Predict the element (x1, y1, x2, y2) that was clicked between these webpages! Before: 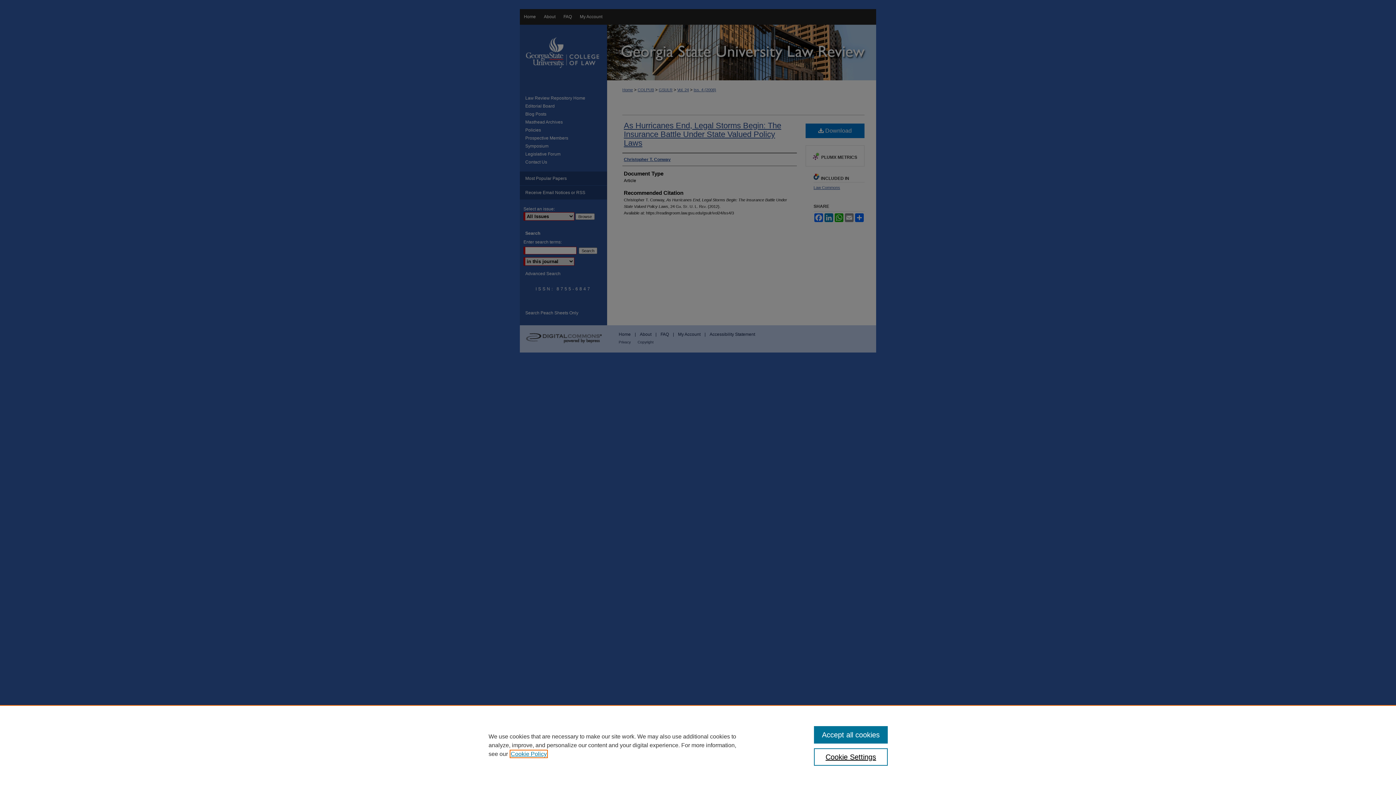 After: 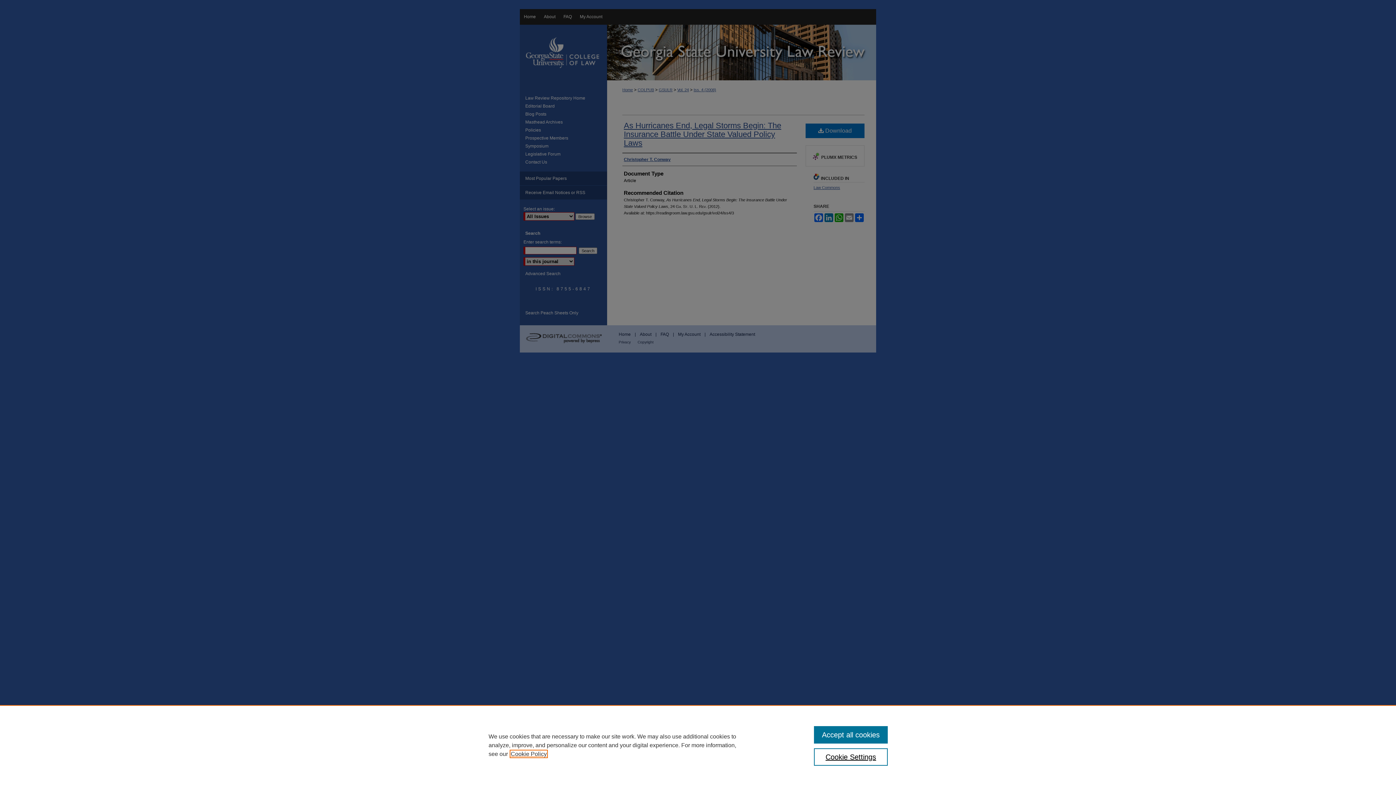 Action: bbox: (510, 751, 546, 757) label: , opens in a new tab